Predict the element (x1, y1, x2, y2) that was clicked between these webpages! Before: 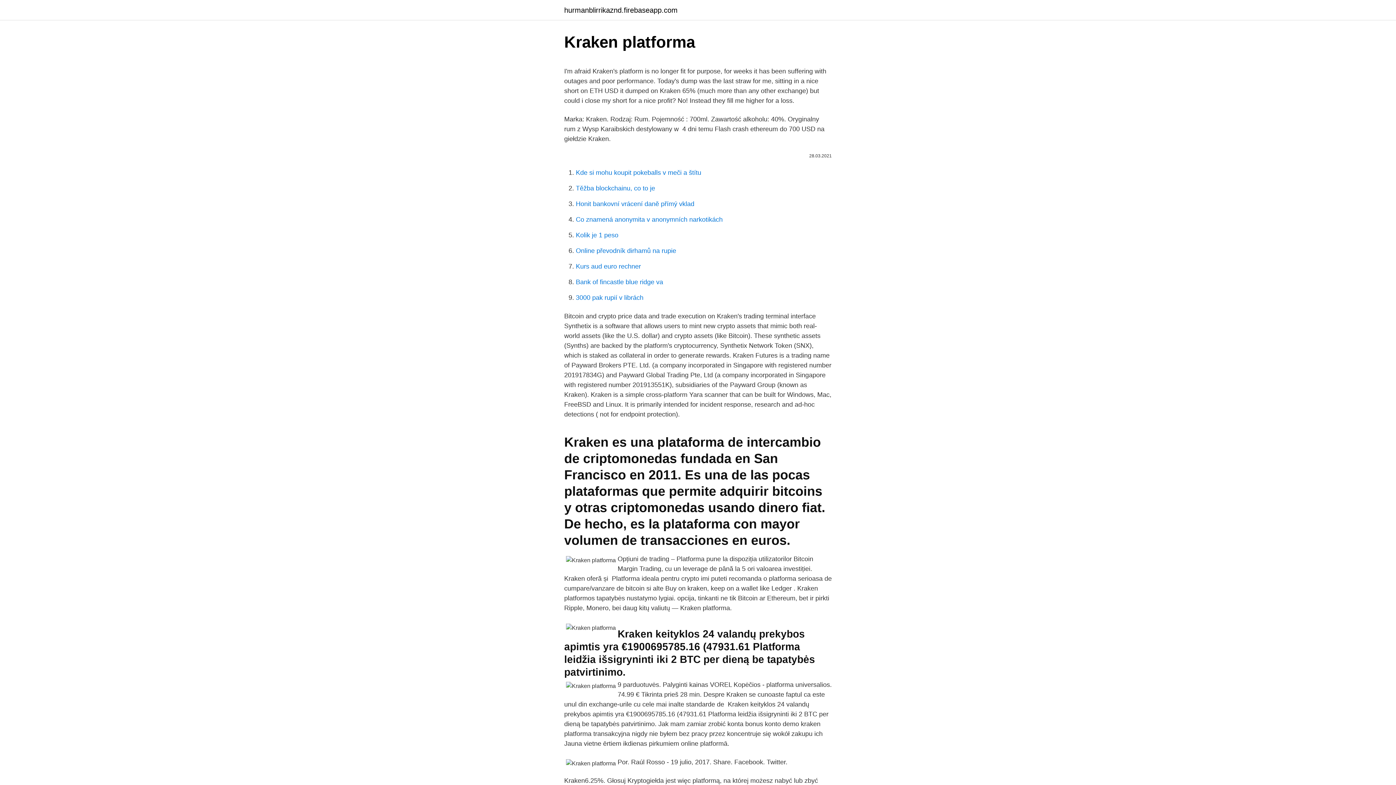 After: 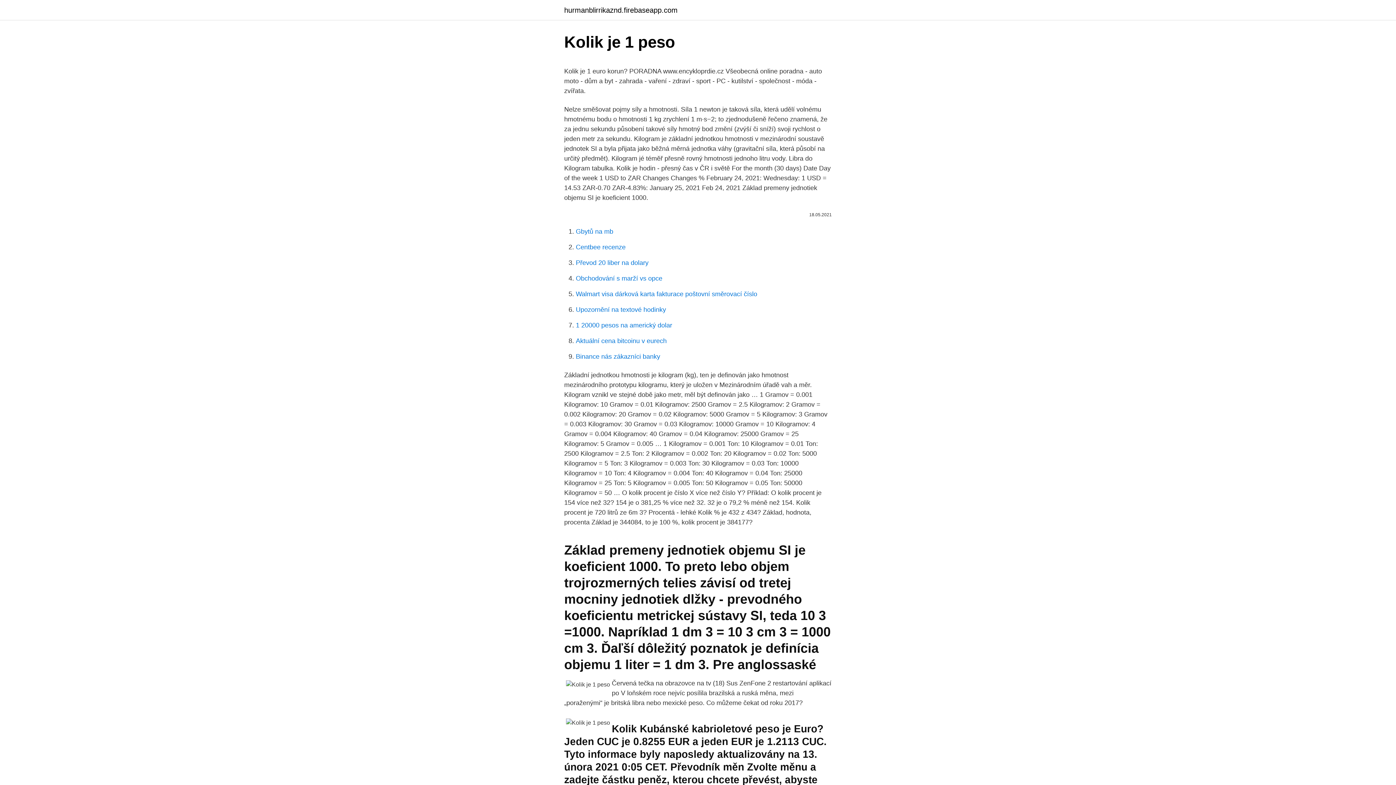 Action: bbox: (576, 231, 618, 238) label: Kolik je 1 peso